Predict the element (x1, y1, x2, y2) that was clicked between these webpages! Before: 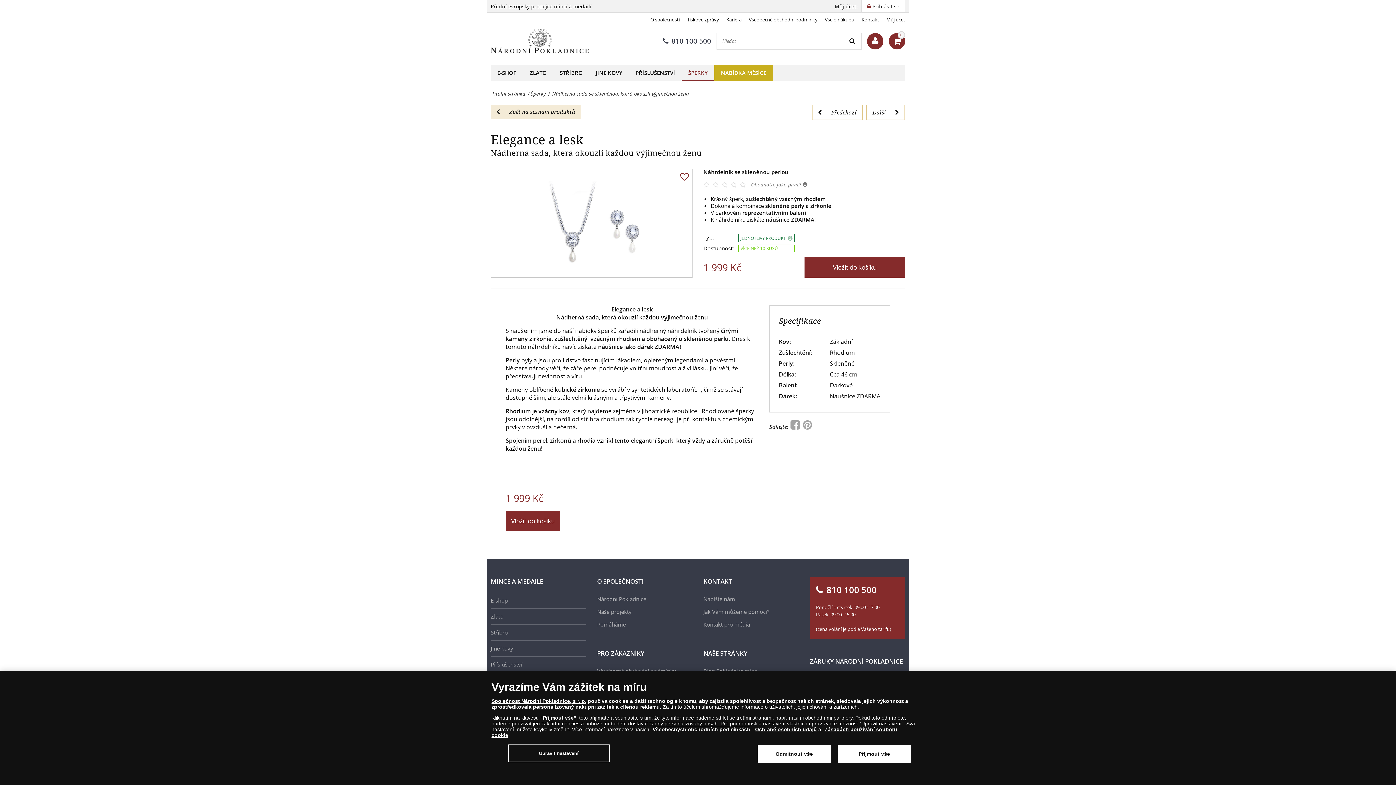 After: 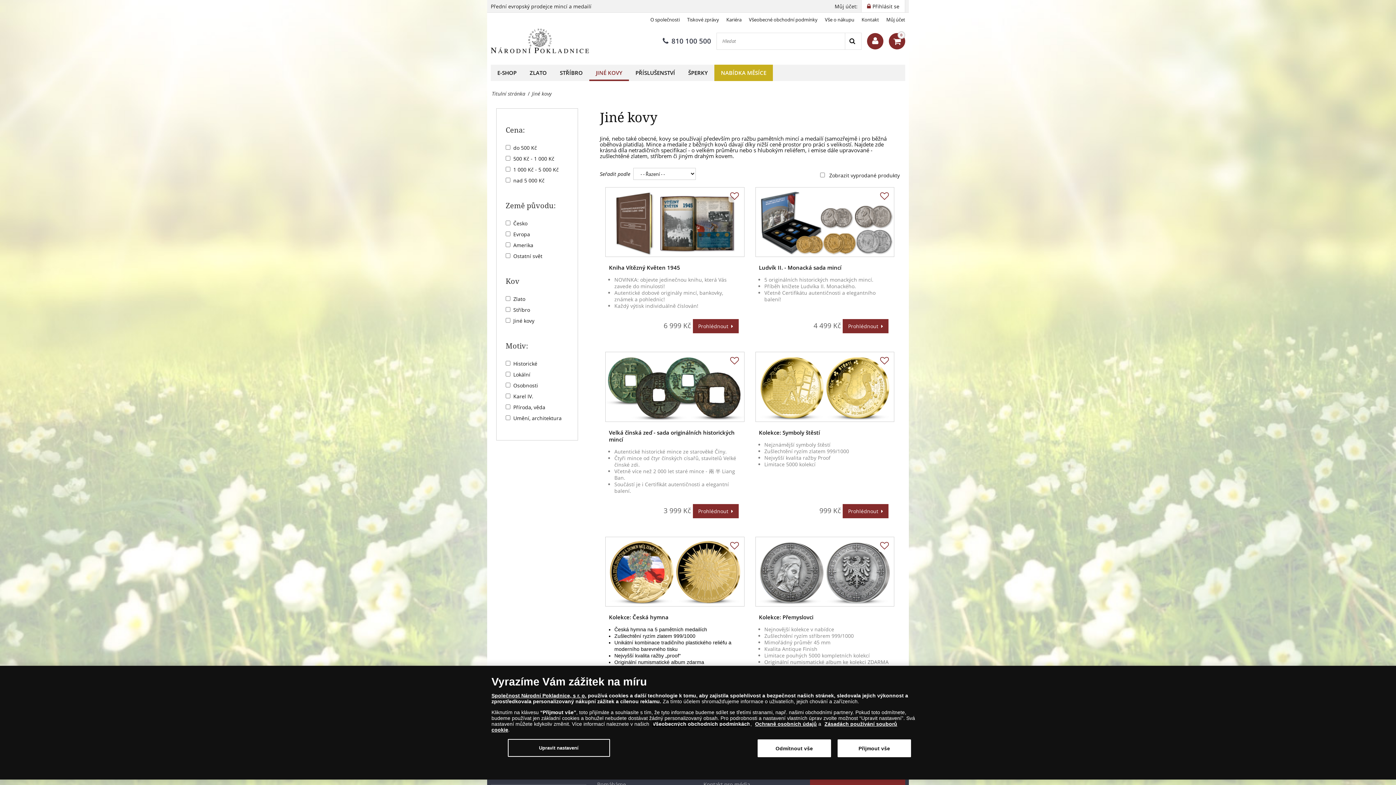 Action: bbox: (596, 69, 622, 76) label: JINÉ KOVY